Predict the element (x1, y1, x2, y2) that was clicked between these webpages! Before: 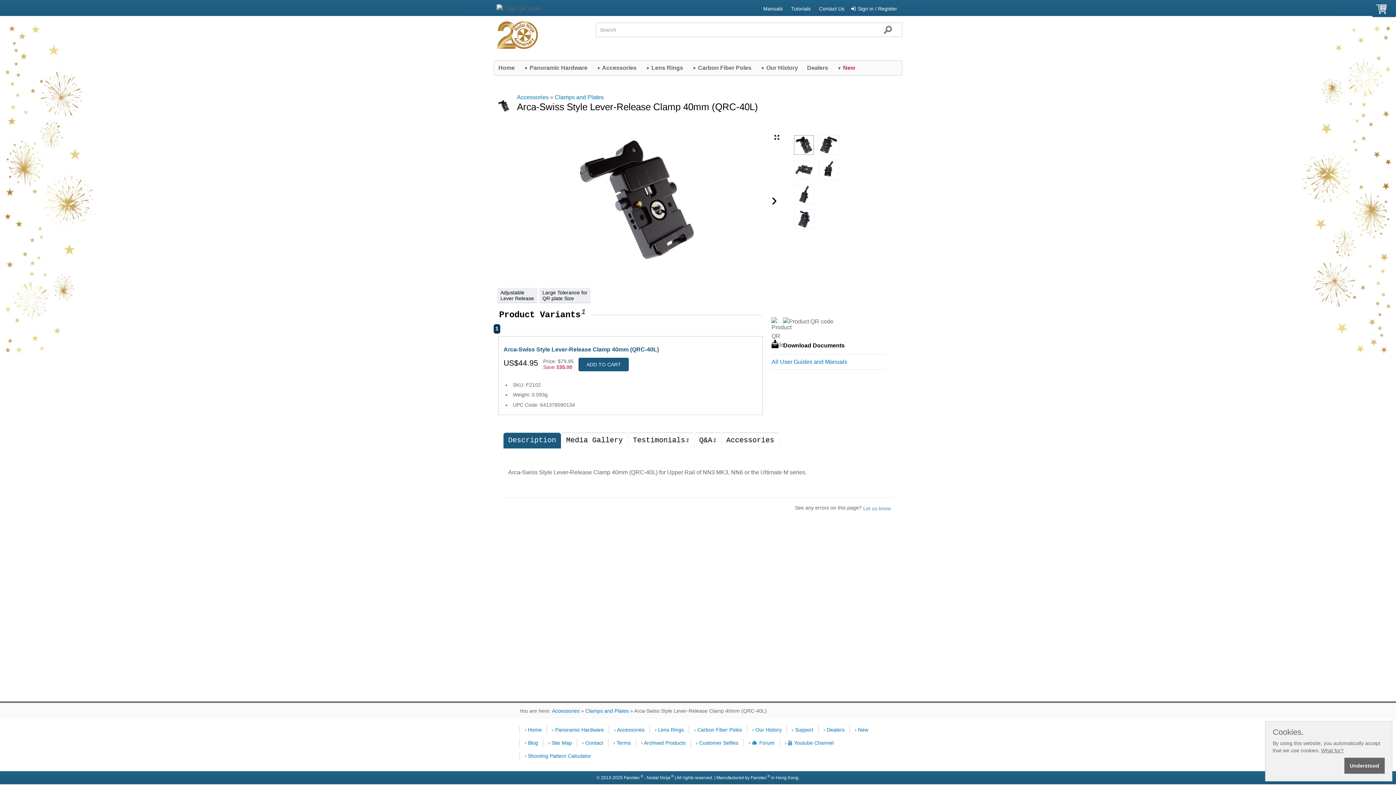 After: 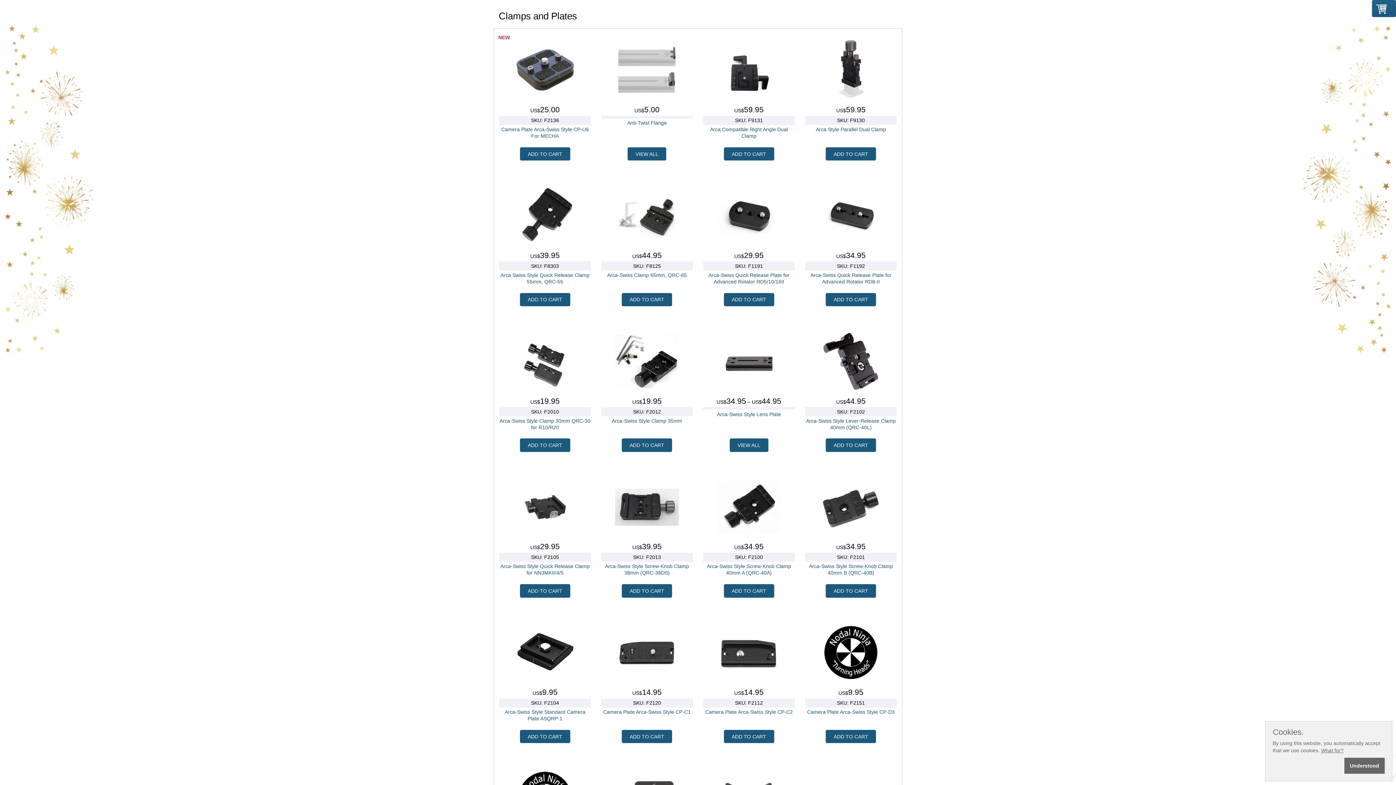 Action: bbox: (554, 94, 604, 100) label: Clamps and Plates